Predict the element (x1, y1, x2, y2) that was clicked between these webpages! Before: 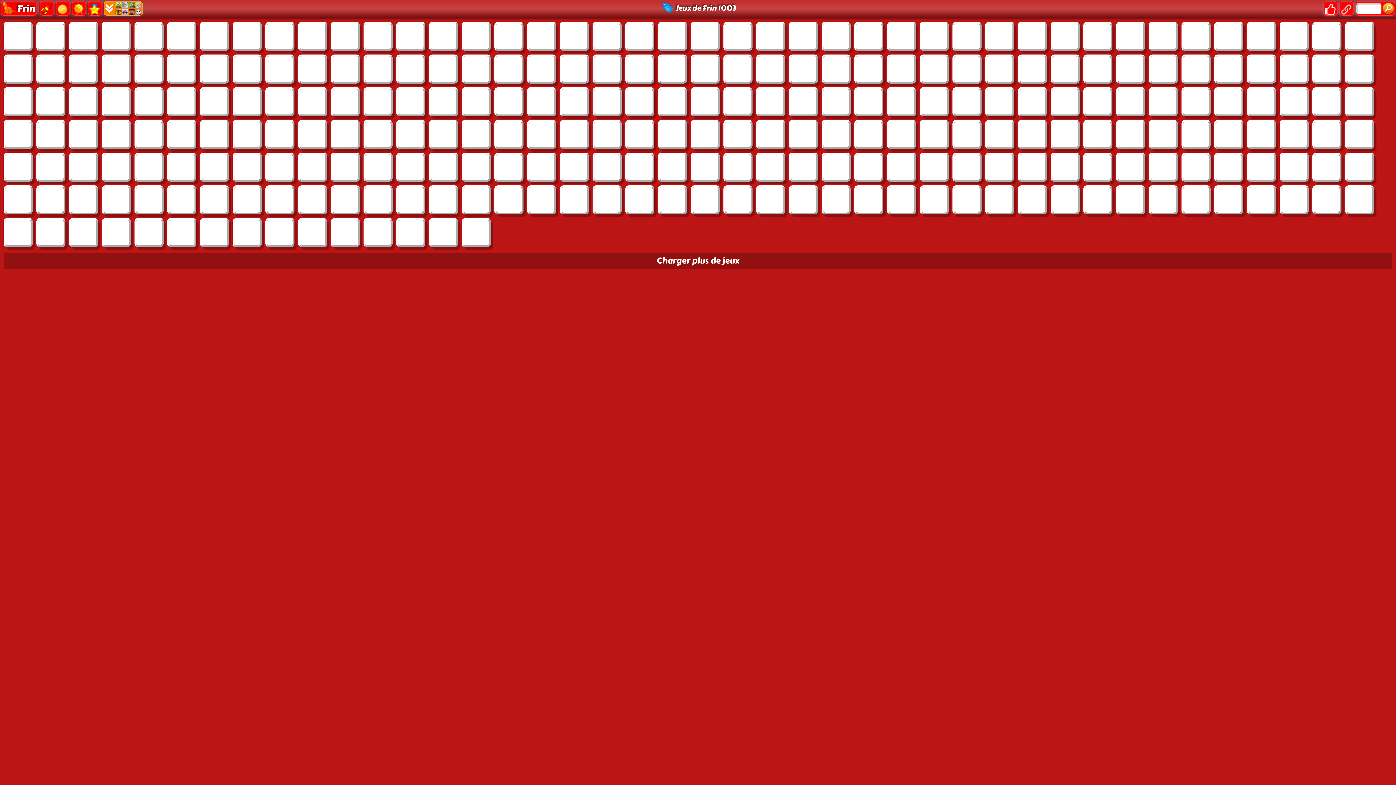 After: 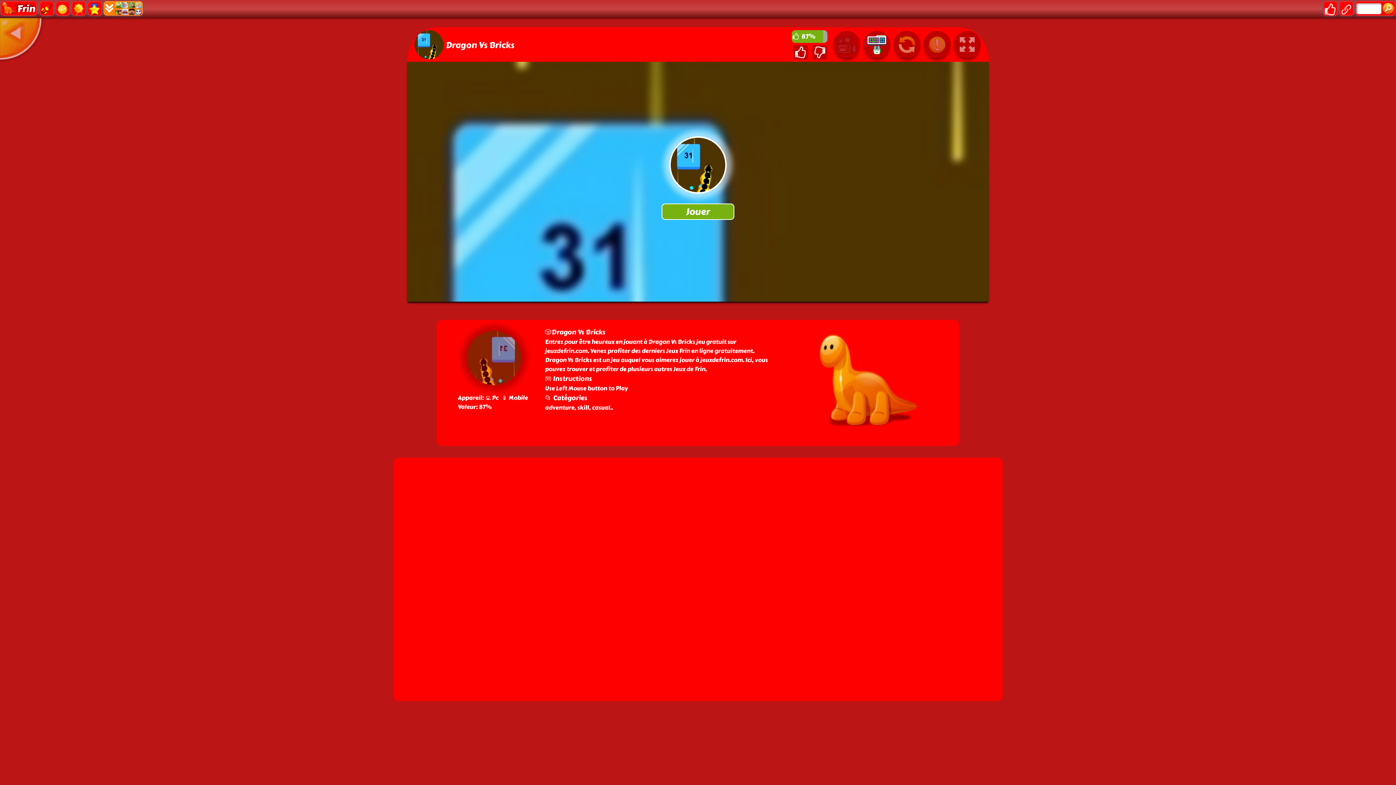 Action: bbox: (300, 187, 325, 212)